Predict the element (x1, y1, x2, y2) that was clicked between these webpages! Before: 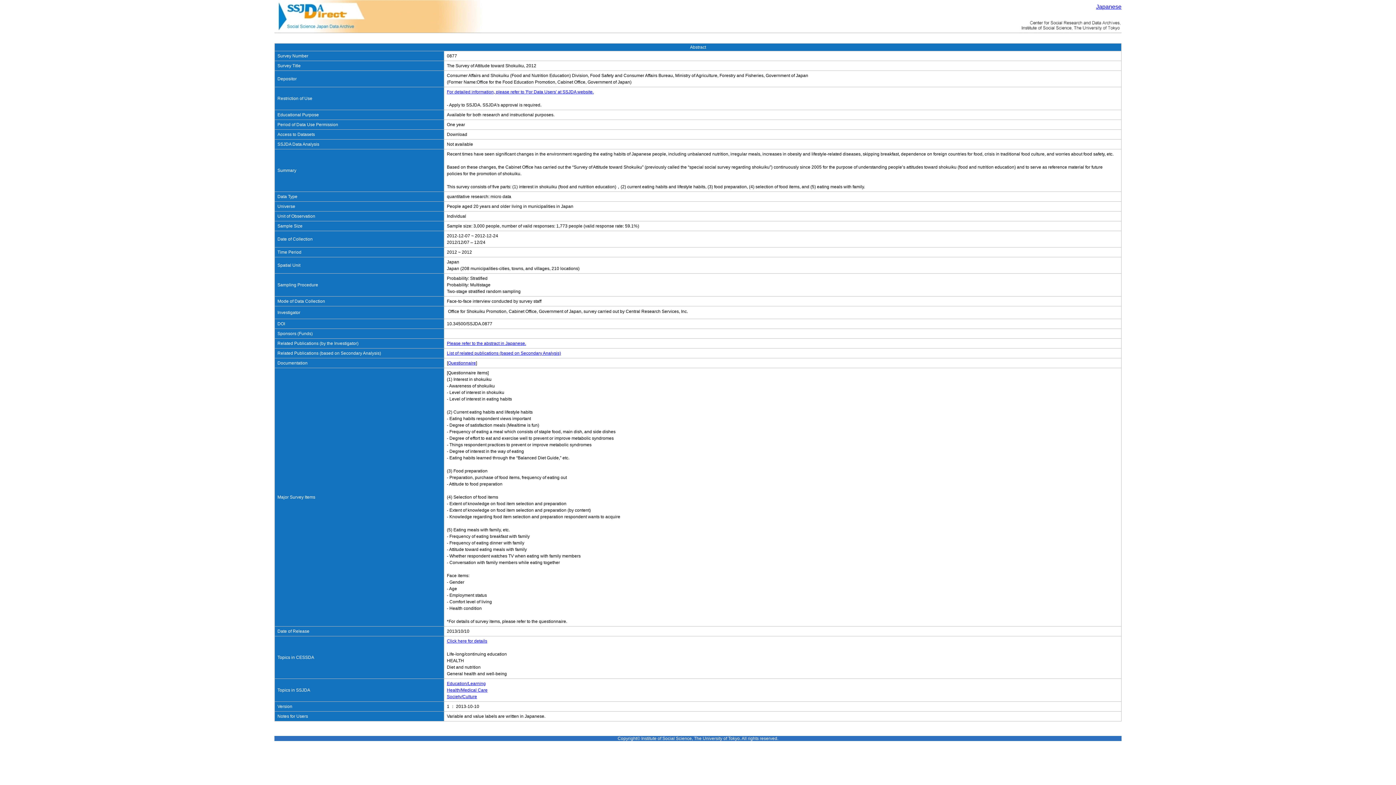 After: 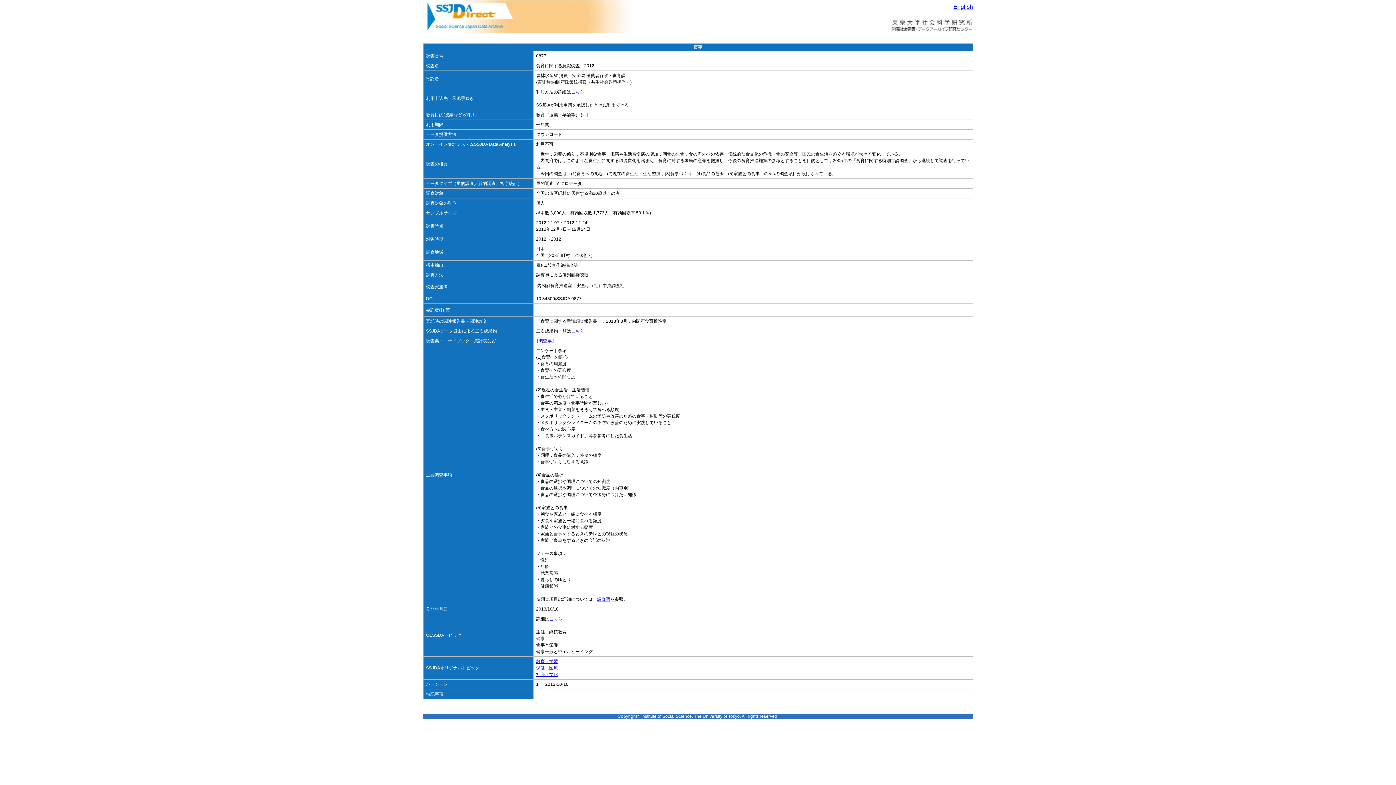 Action: label: Japanese bbox: (1096, 3, 1121, 9)